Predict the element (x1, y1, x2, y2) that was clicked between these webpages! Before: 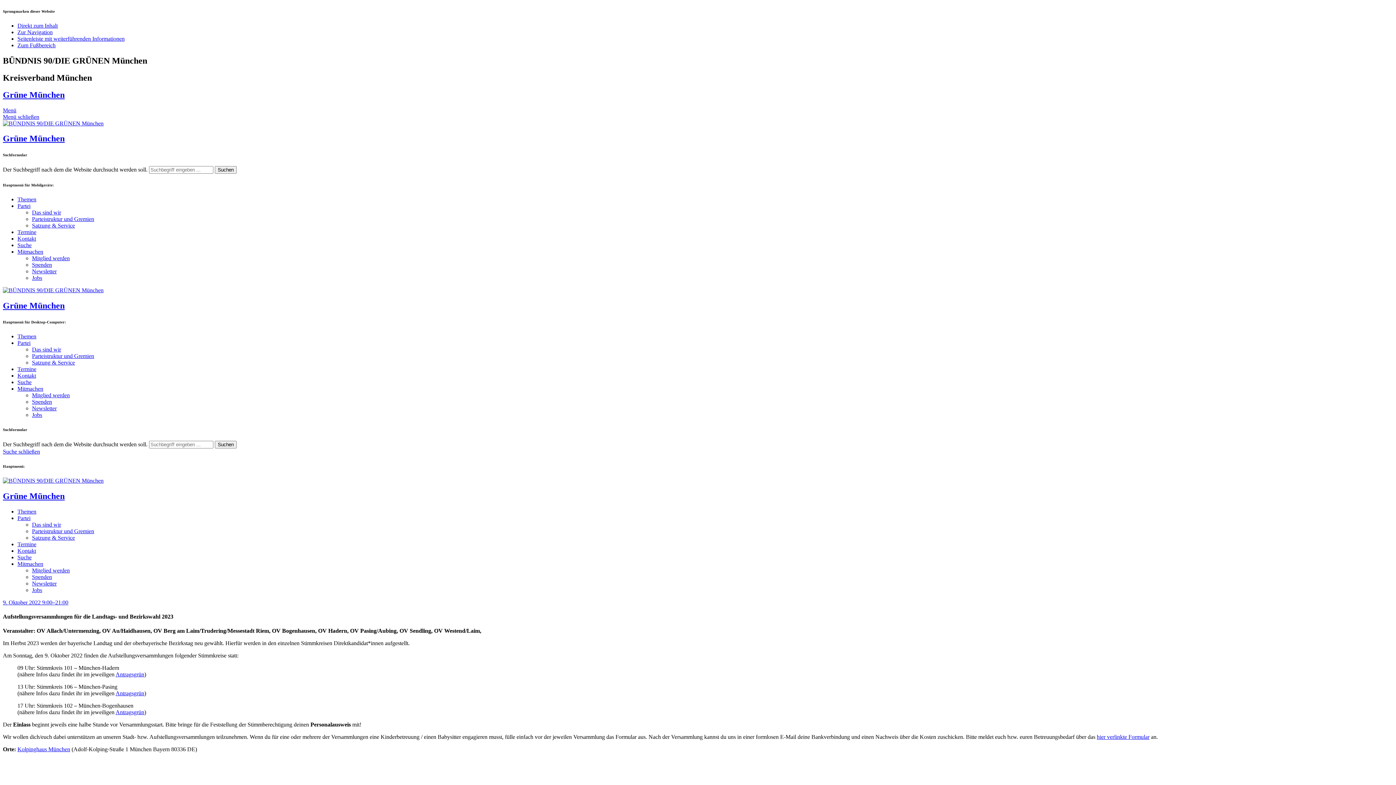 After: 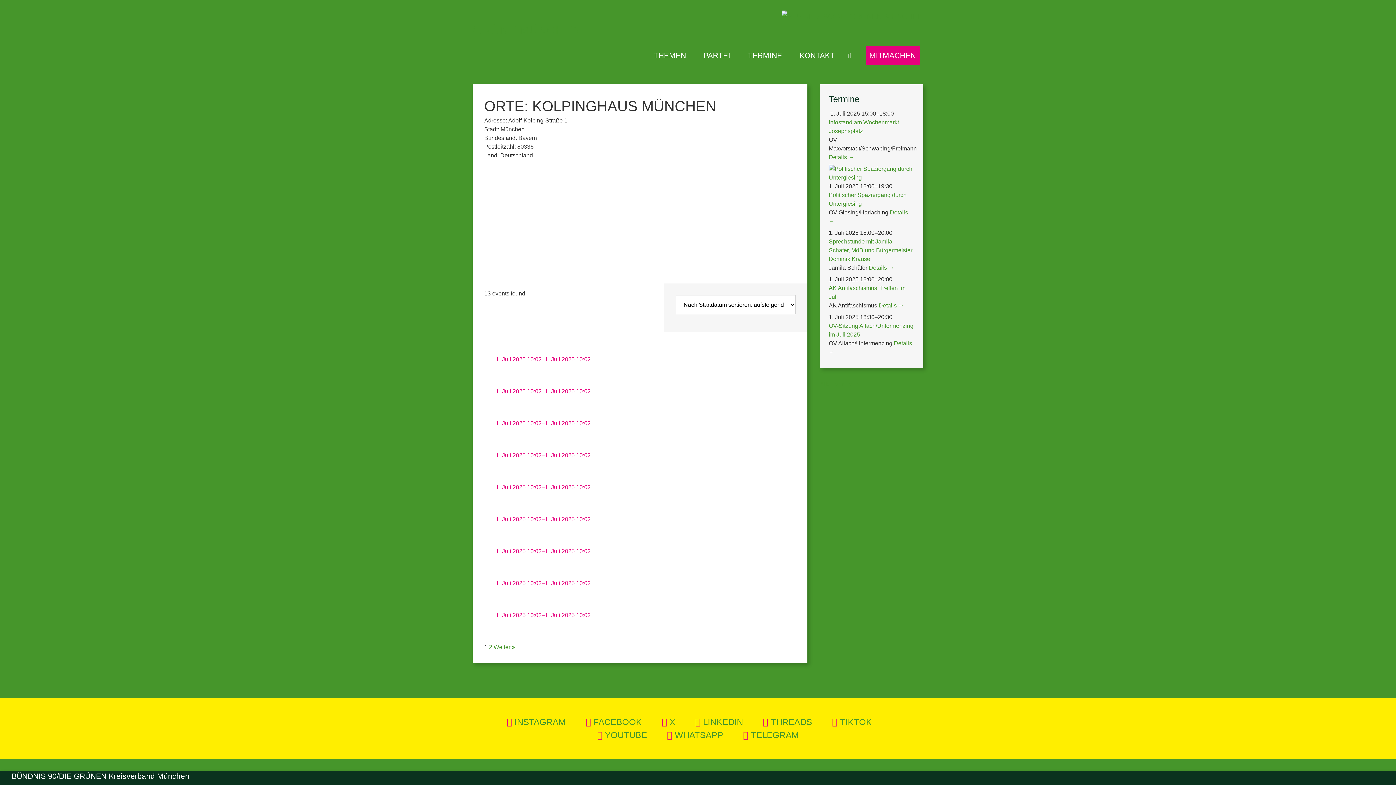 Action: bbox: (17, 746, 70, 752) label: Kolpinghaus München